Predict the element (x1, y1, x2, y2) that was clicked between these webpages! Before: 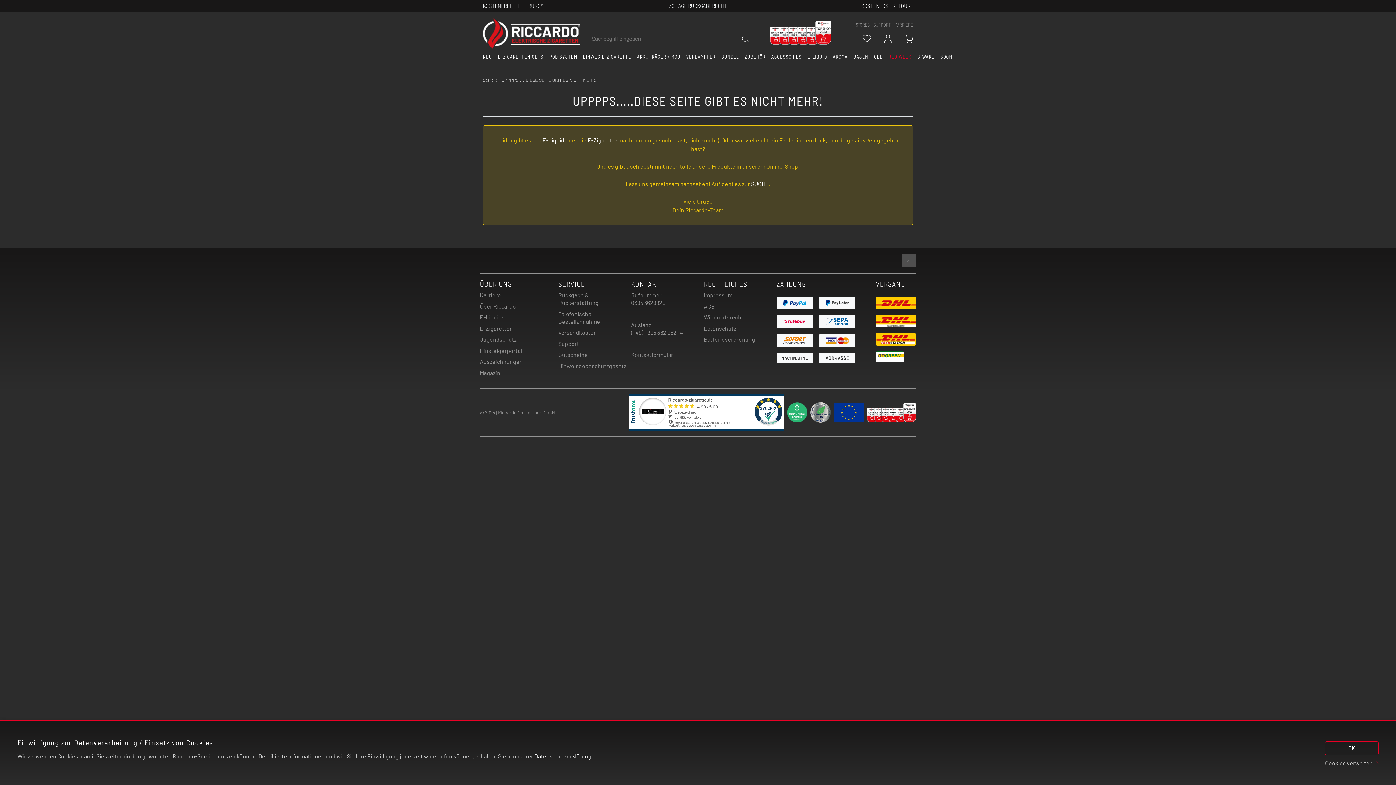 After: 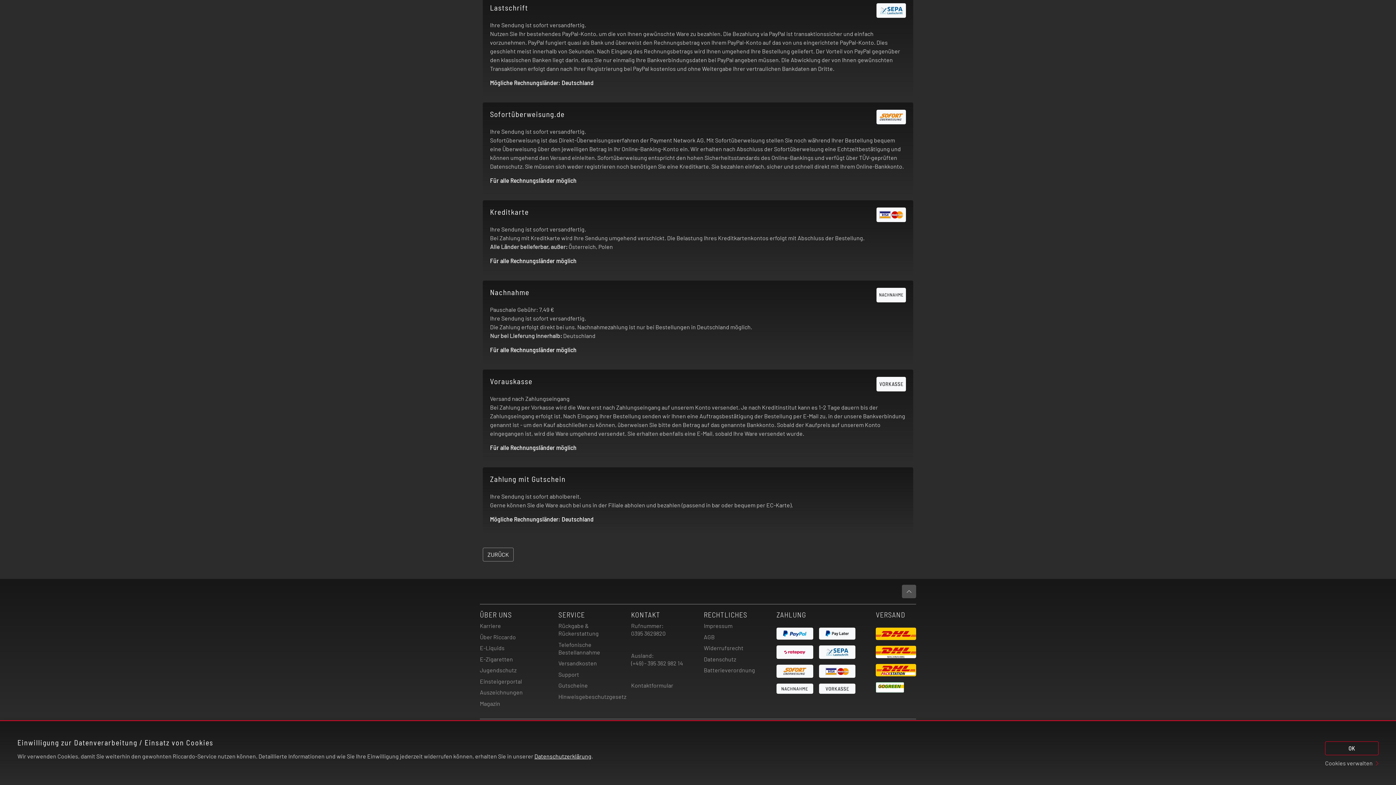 Action: bbox: (780, 353, 809, 363)